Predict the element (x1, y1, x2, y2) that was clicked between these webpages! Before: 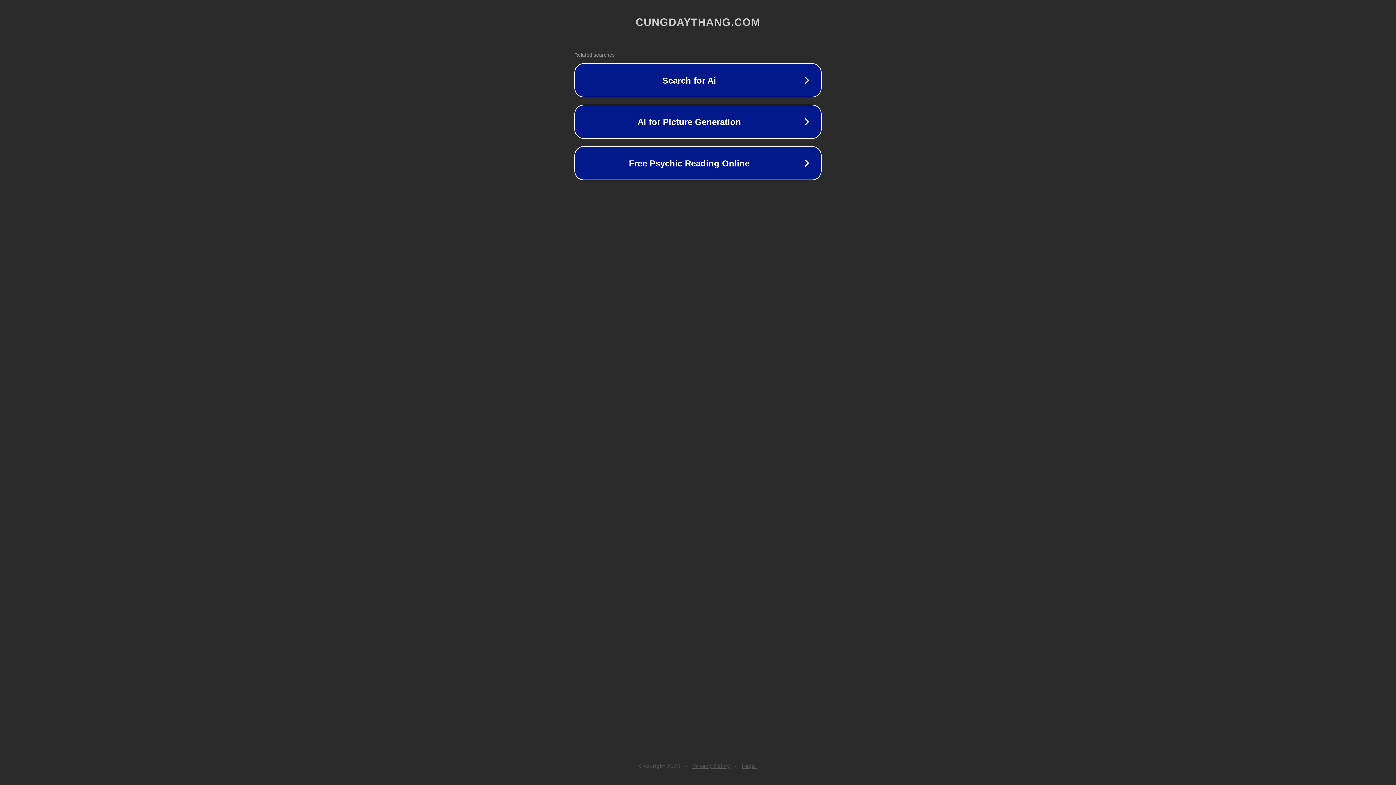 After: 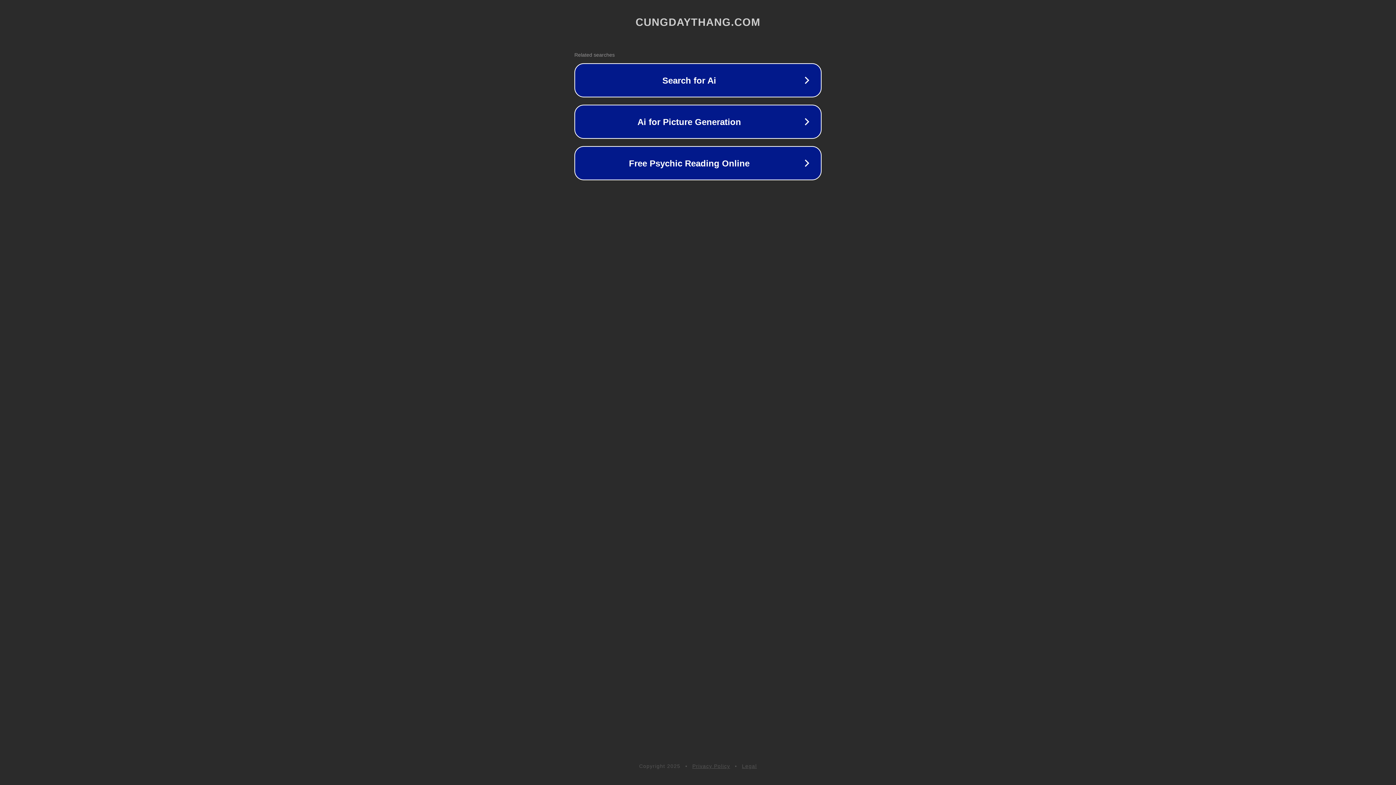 Action: bbox: (692, 763, 730, 769) label: Privacy Policy